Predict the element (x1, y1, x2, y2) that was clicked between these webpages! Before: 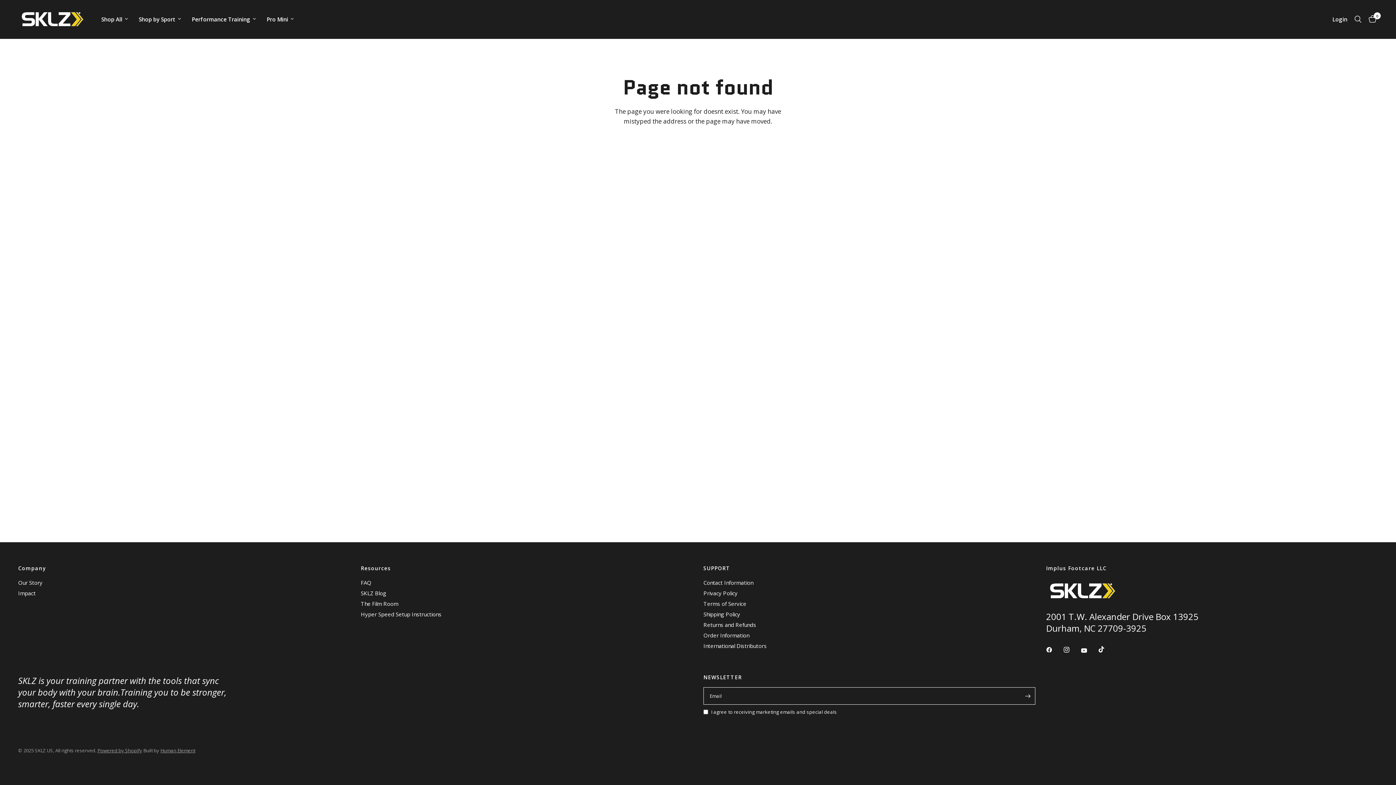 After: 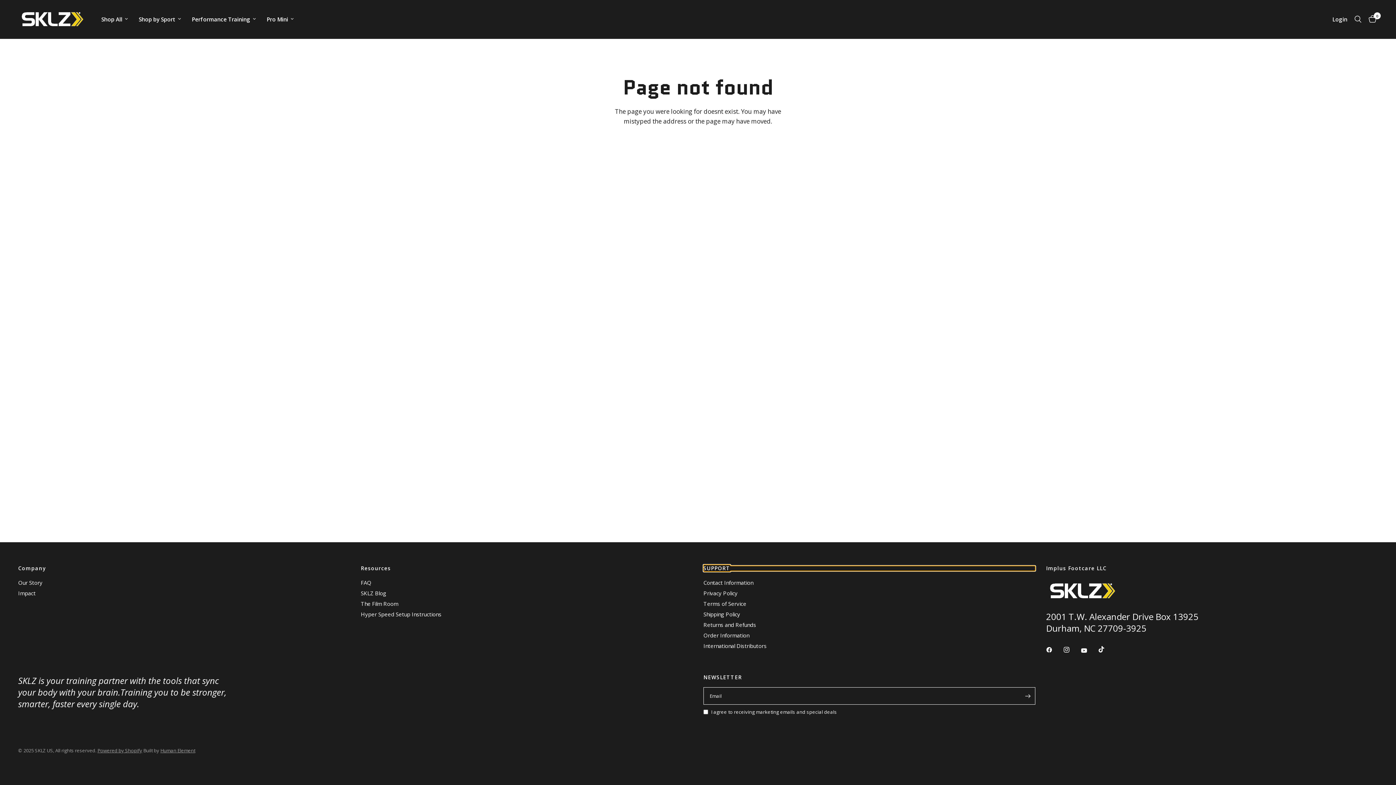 Action: label: SUPPORT bbox: (703, 566, 1035, 571)